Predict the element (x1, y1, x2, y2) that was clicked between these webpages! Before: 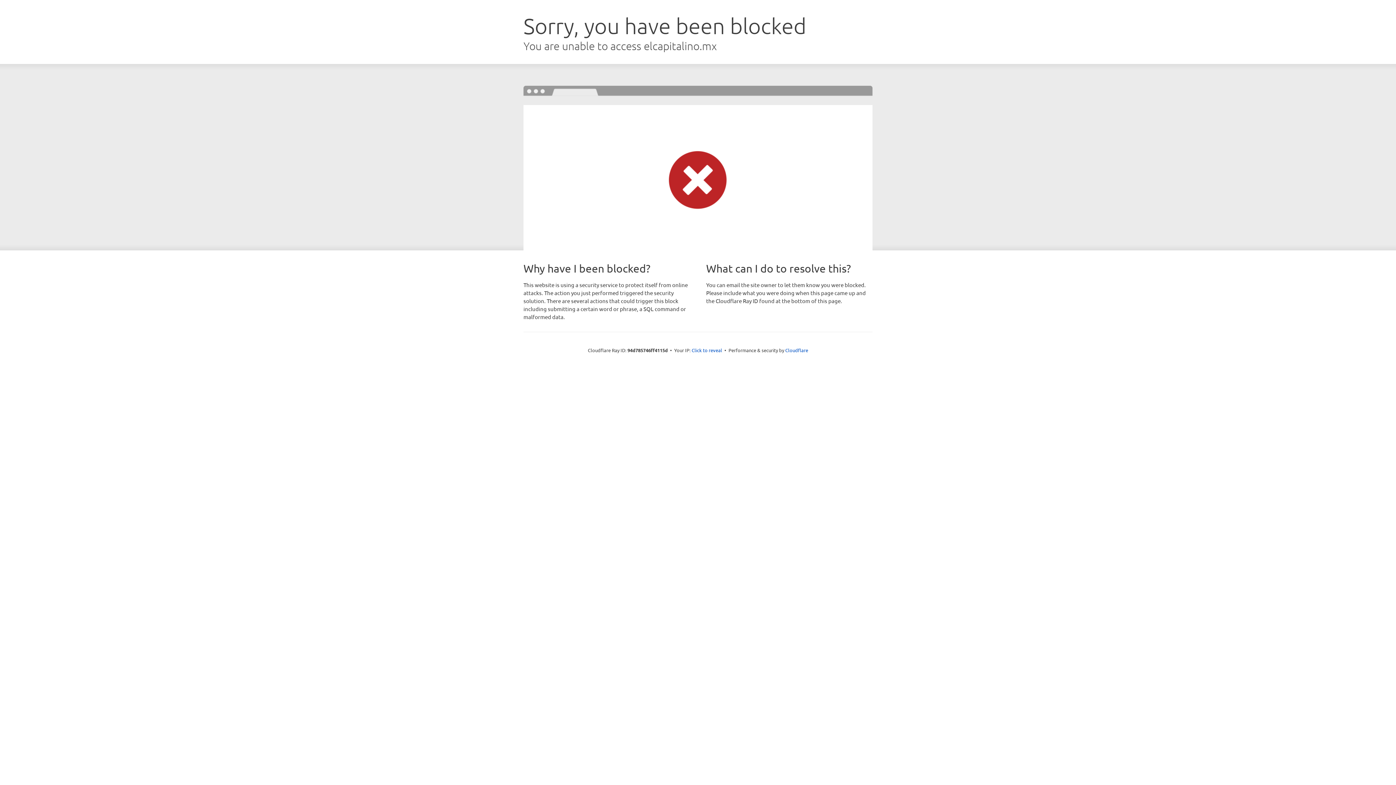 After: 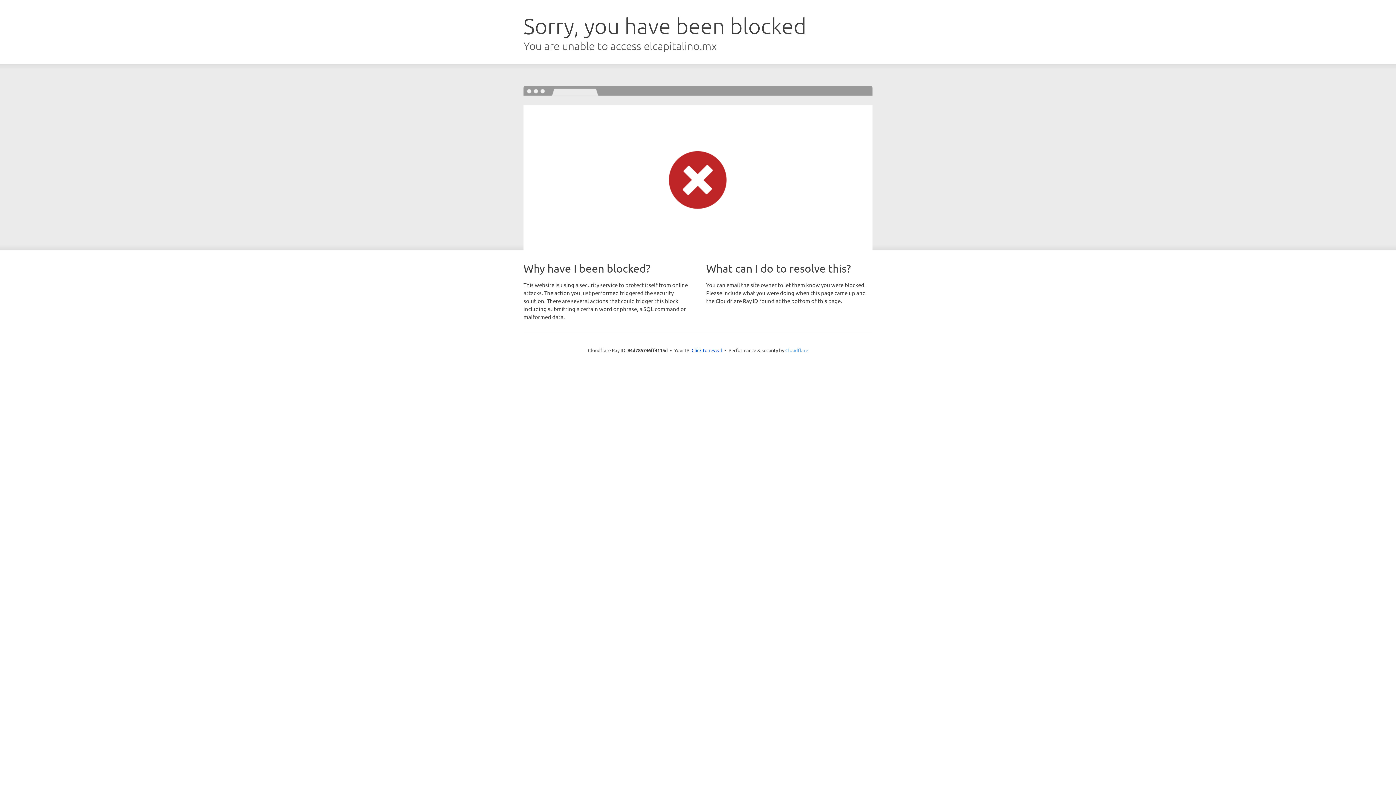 Action: bbox: (785, 347, 808, 353) label: Cloudflare